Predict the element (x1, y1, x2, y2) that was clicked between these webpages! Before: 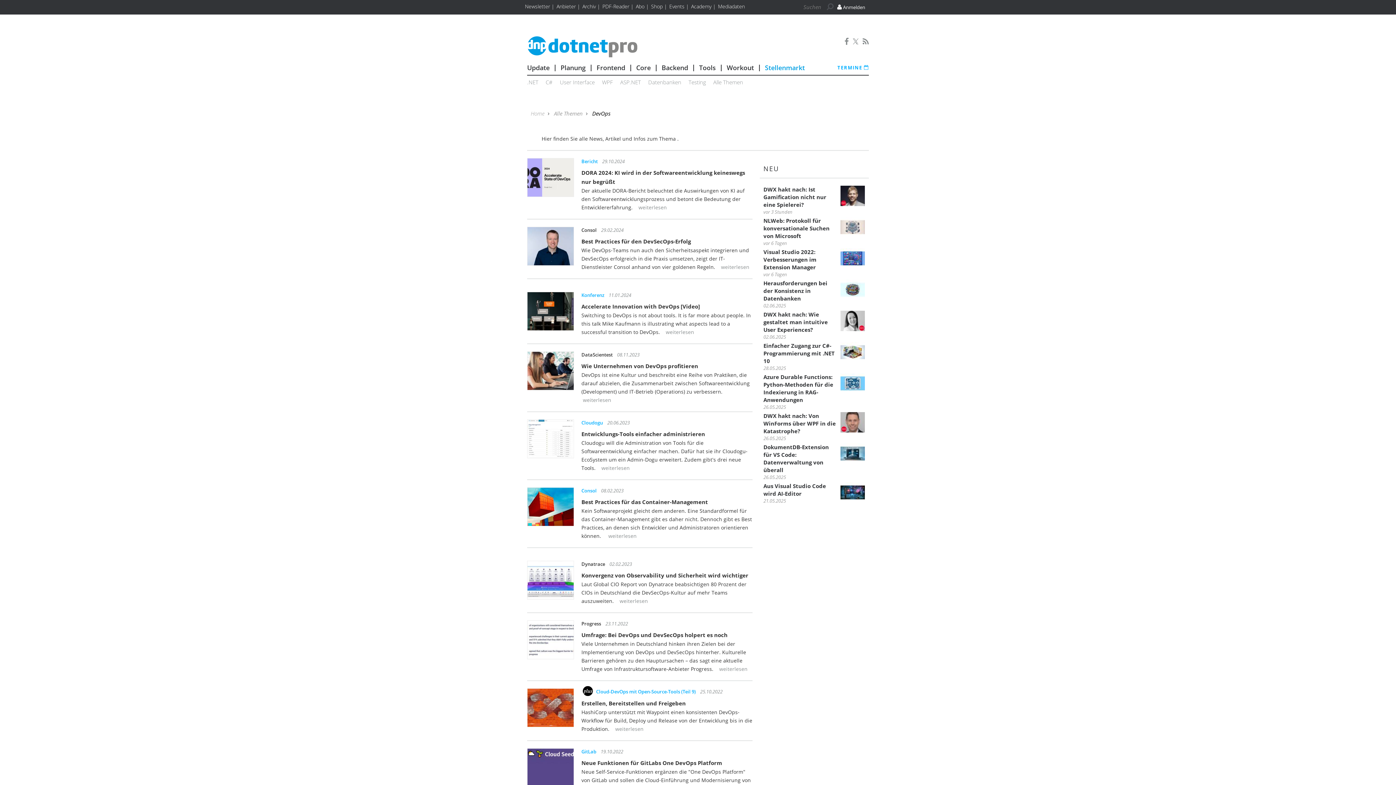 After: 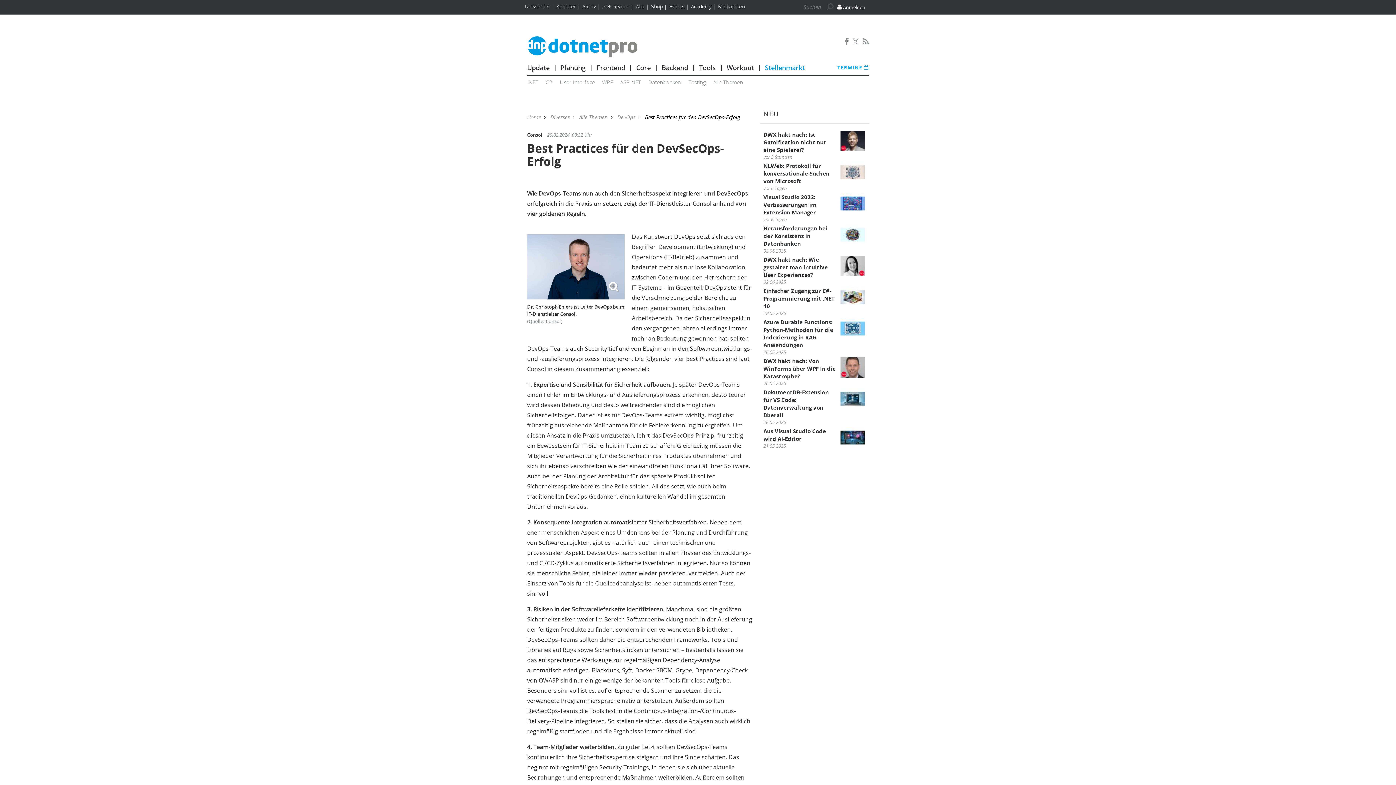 Action: bbox: (527, 243, 574, 248)